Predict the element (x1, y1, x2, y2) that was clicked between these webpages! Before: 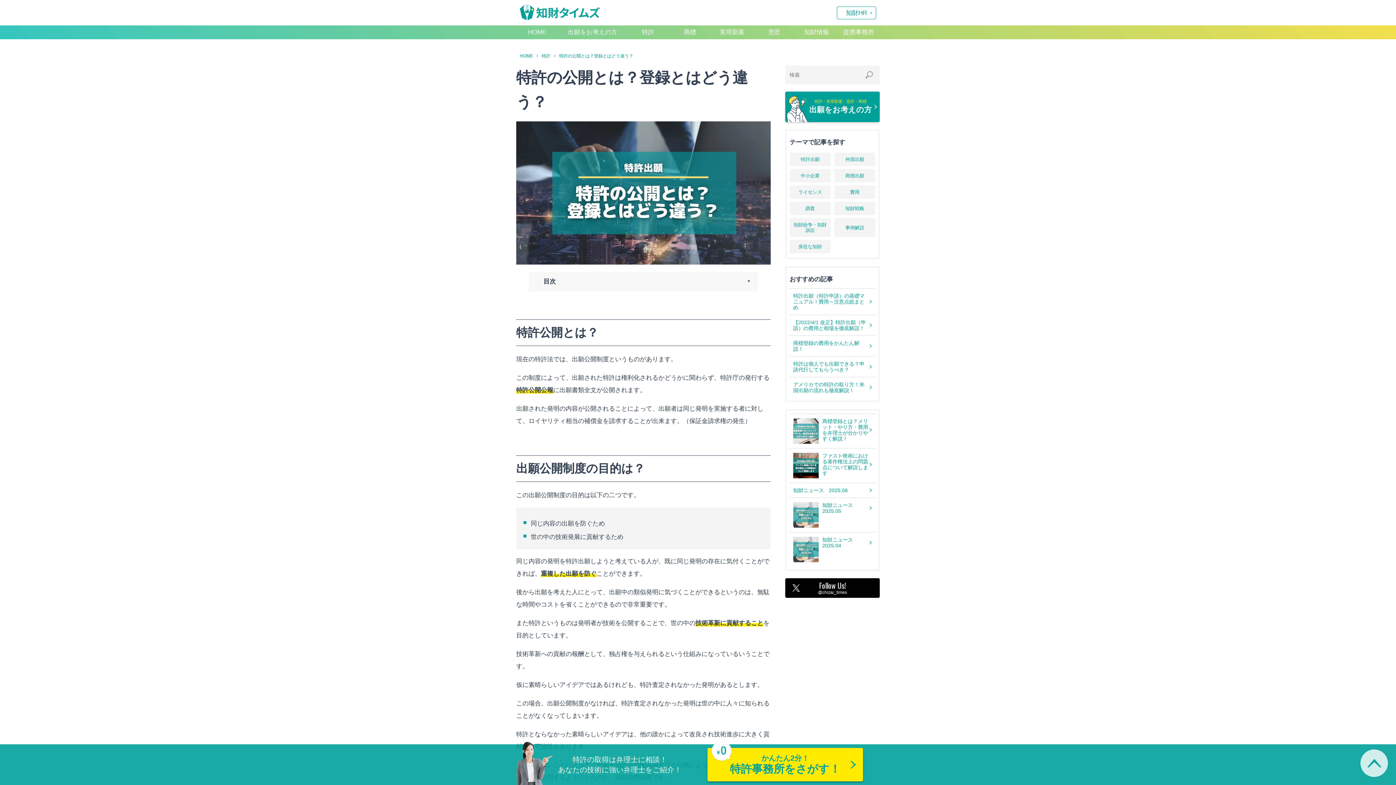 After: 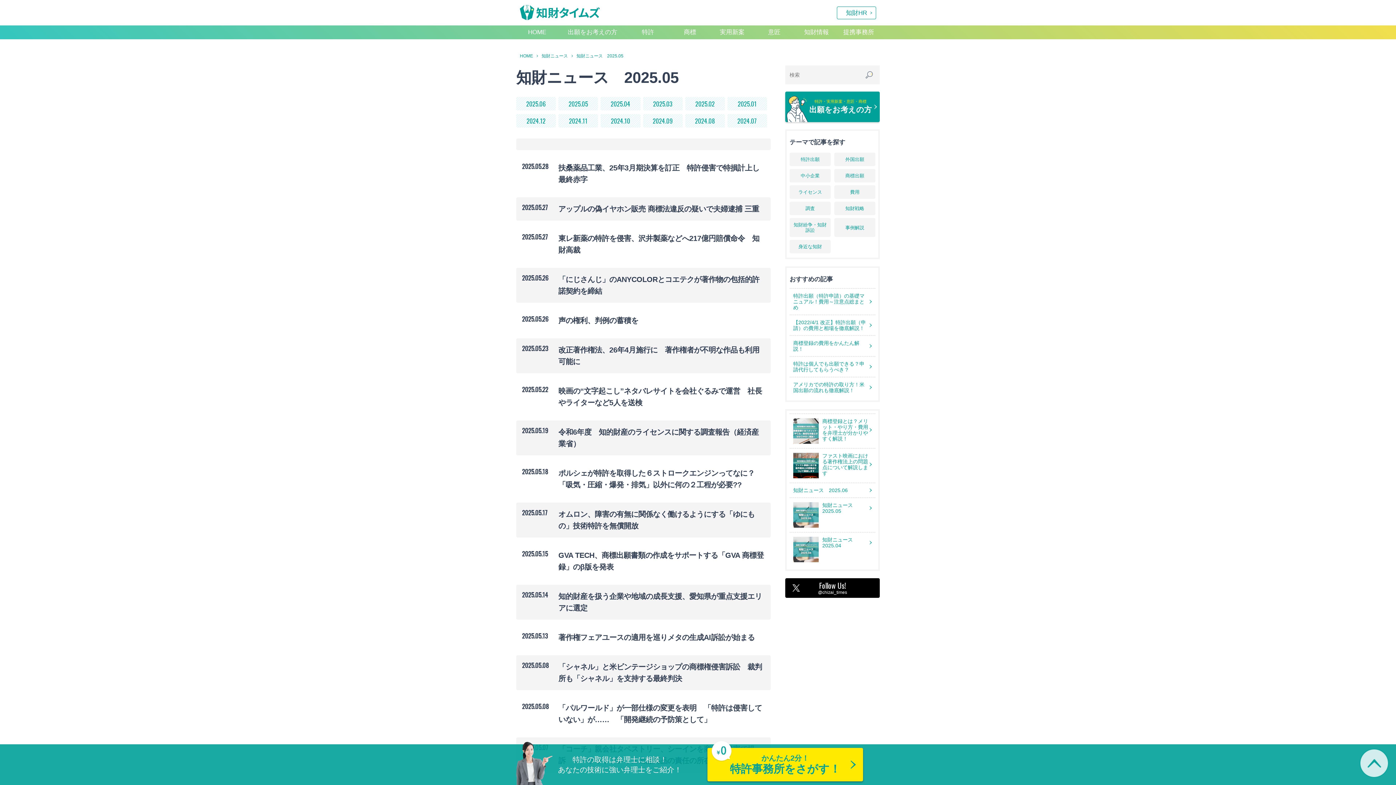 Action: label: 知財ニュース　2025.05 bbox: (789, 498, 818, 532)